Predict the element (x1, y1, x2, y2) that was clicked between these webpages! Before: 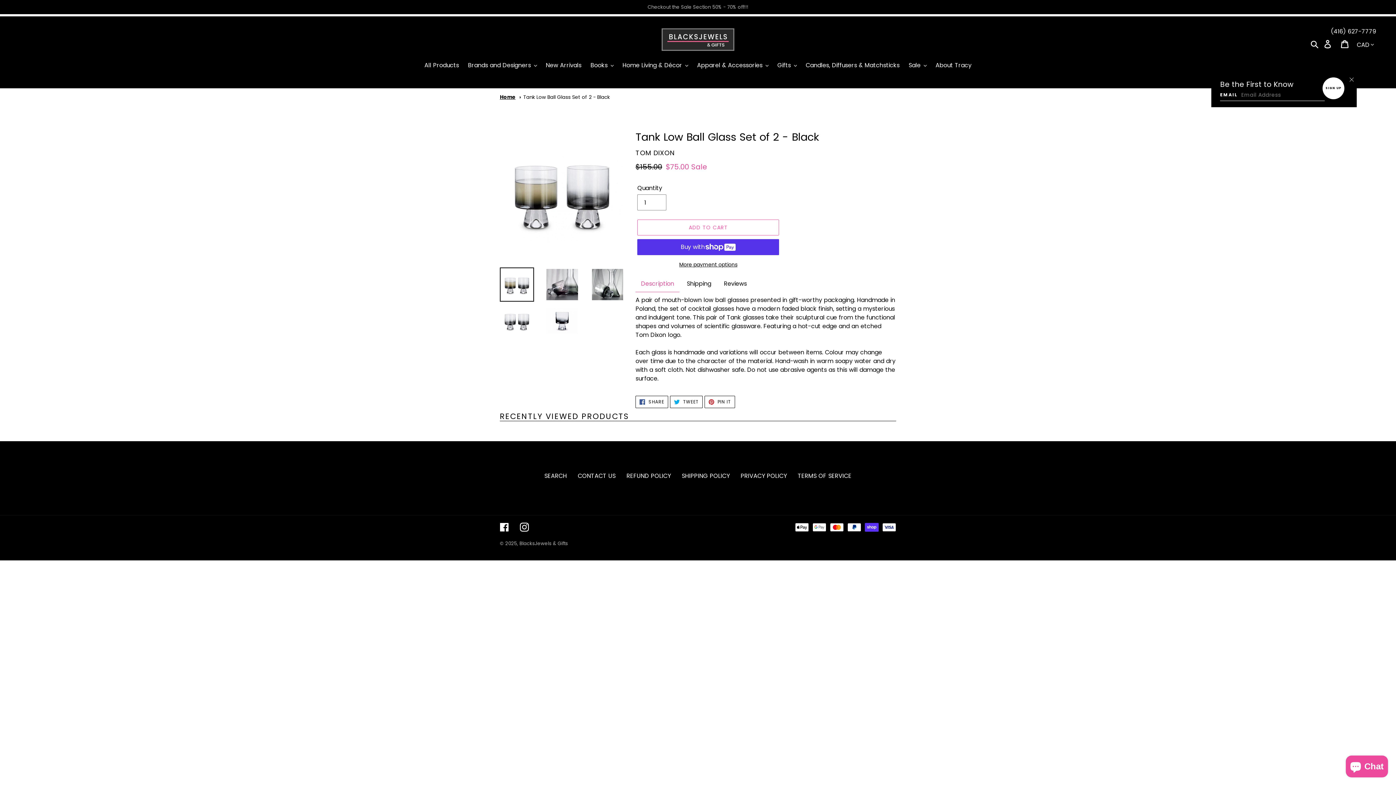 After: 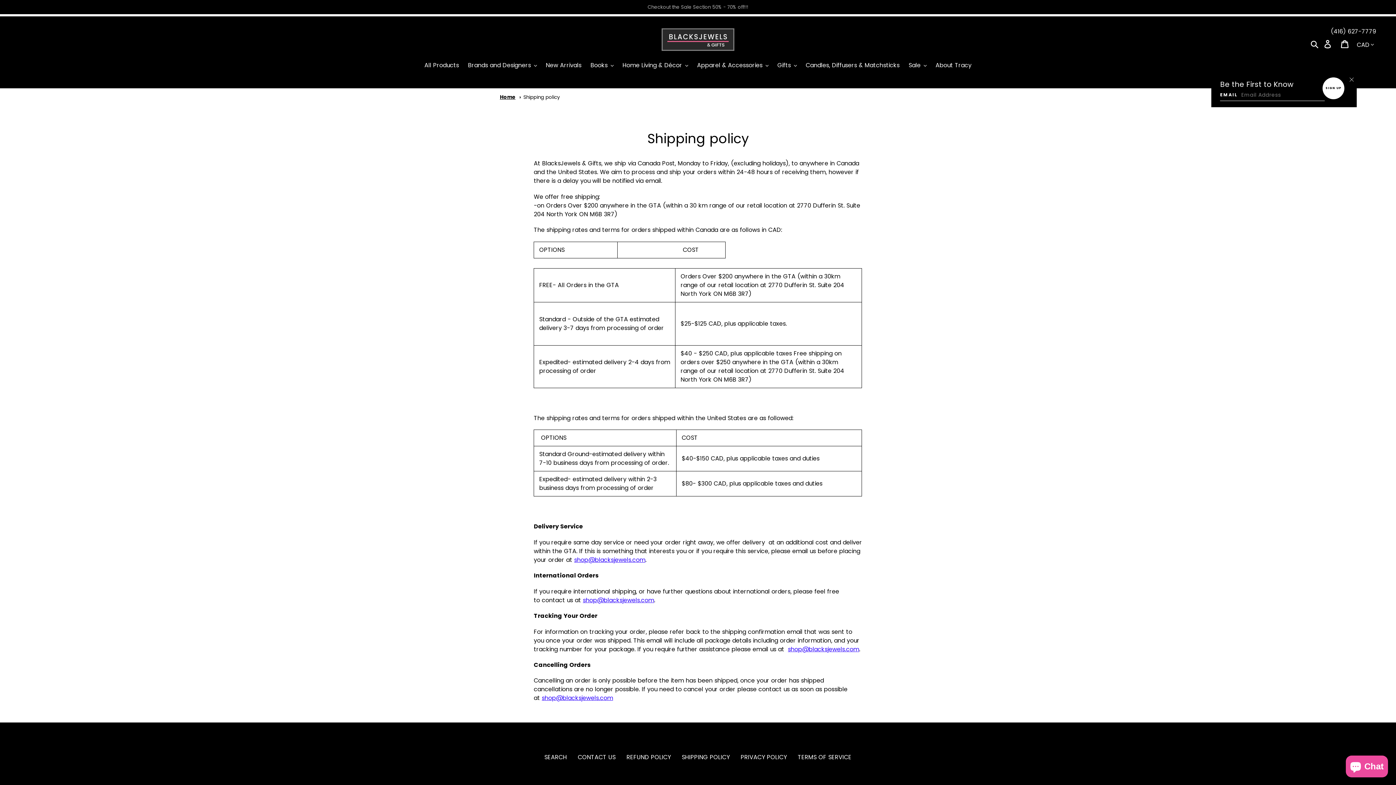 Action: label: SHIPPING POLICY bbox: (682, 472, 730, 480)